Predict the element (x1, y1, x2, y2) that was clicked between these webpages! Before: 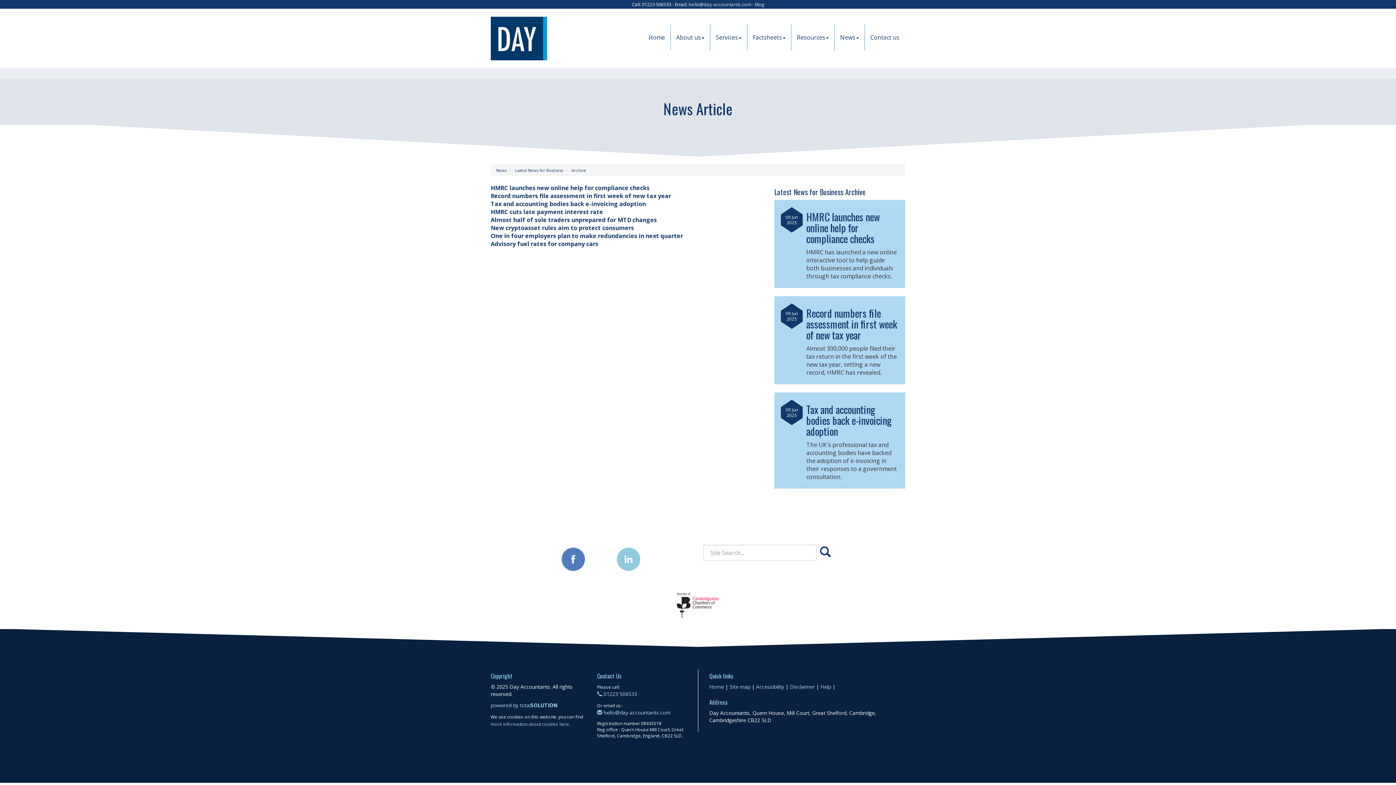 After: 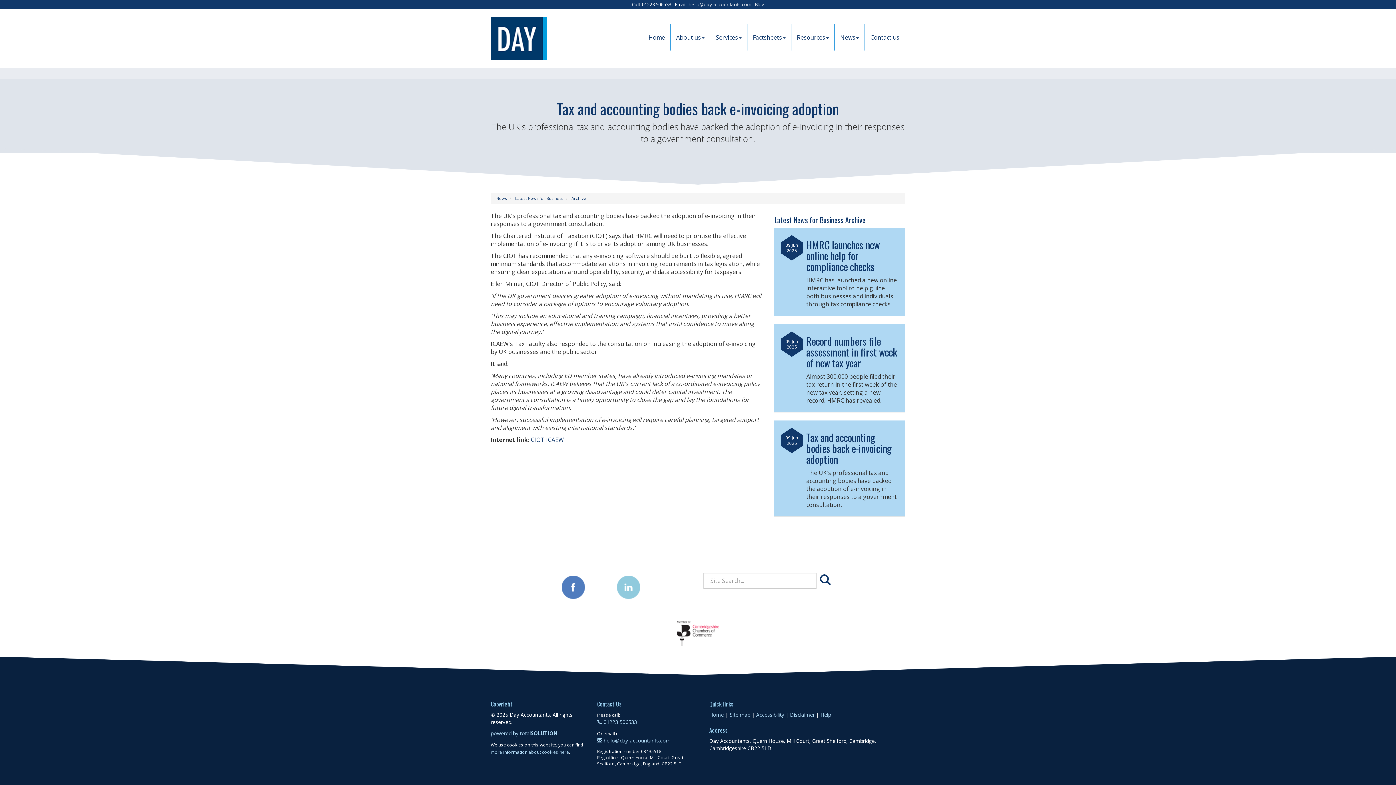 Action: bbox: (774, 392, 905, 489) label: 09 Jun 2025

Tax and accounting bodies back e-invoicing adoption

The UK's professional tax and accounting bodies have backed the adoption of e-invoicing in their responses to a government consultation.